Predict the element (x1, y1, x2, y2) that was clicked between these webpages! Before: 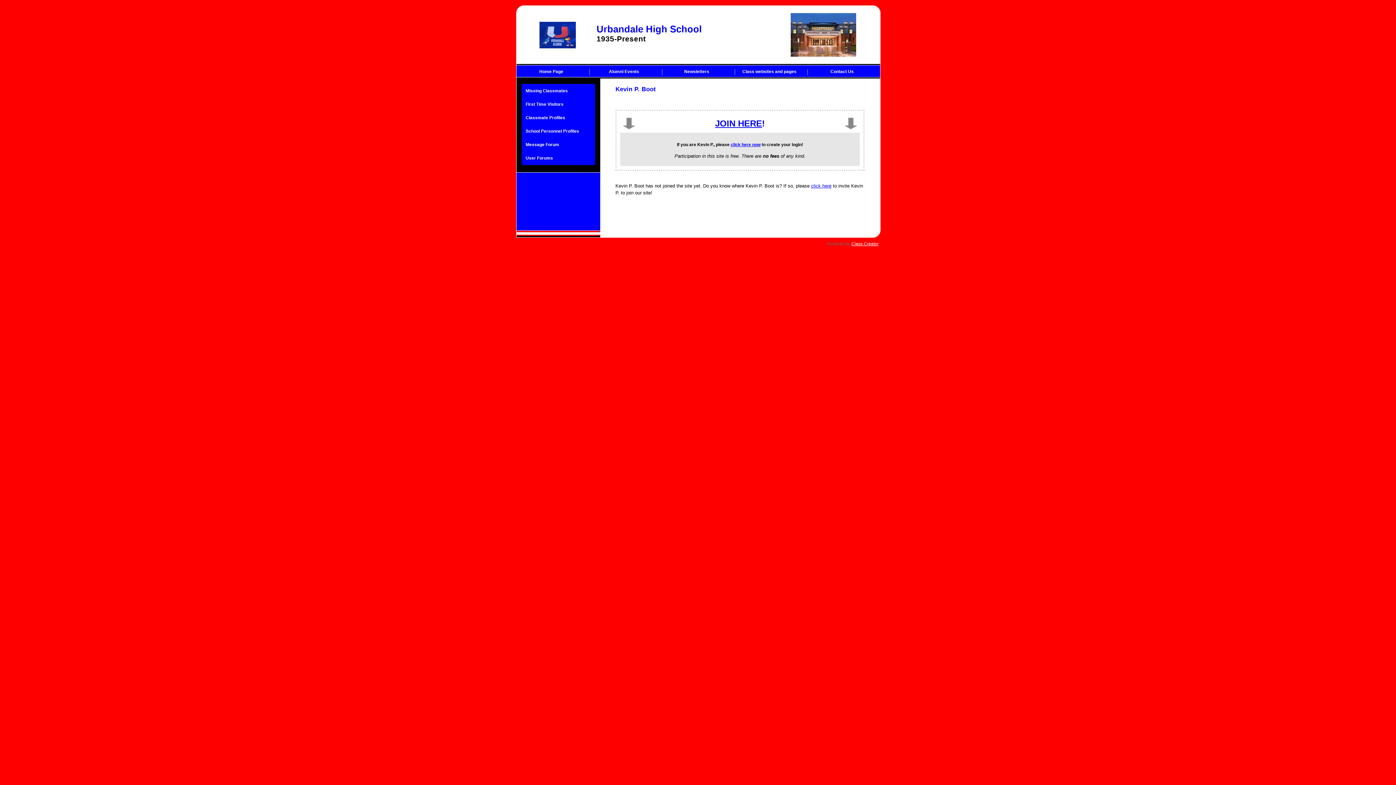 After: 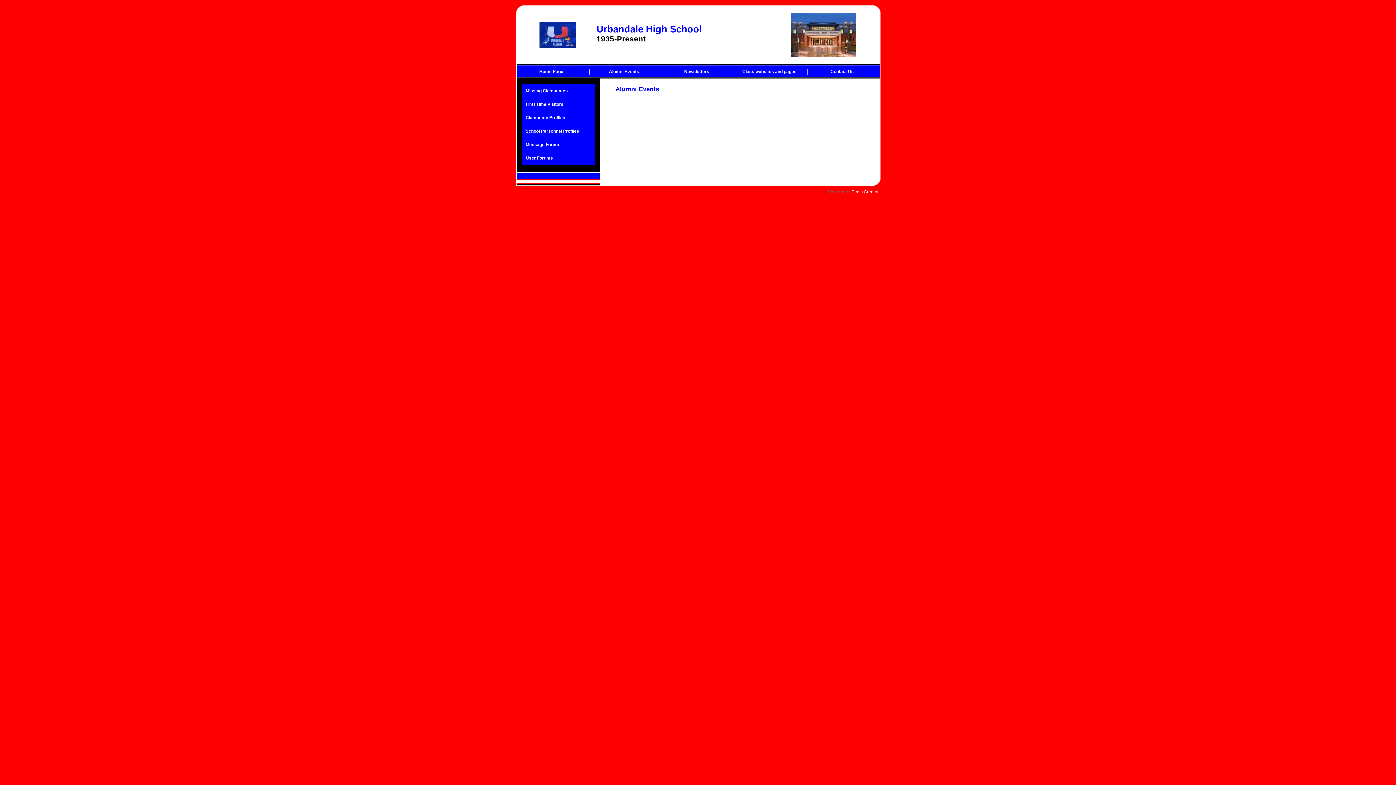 Action: bbox: (589, 66, 662, 76) label: Alumni Events